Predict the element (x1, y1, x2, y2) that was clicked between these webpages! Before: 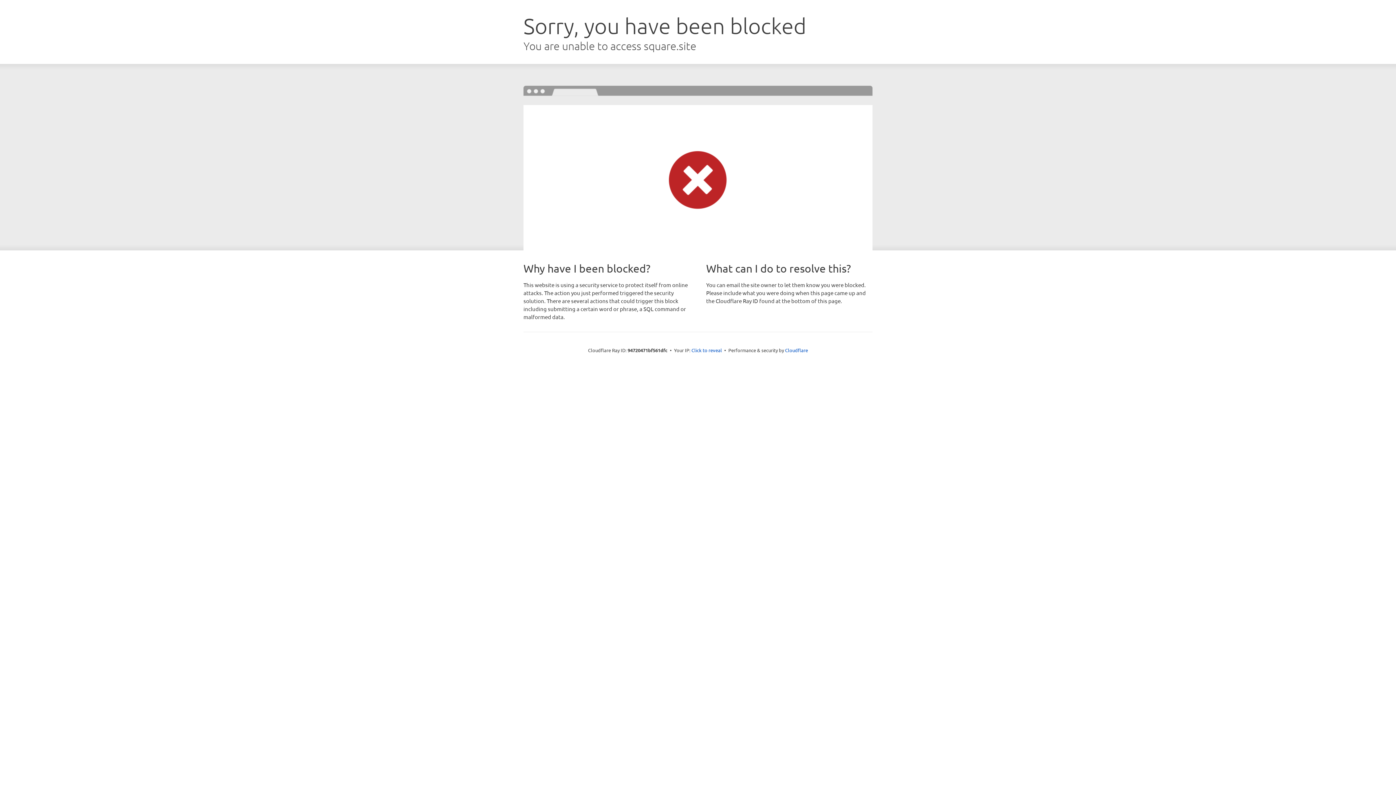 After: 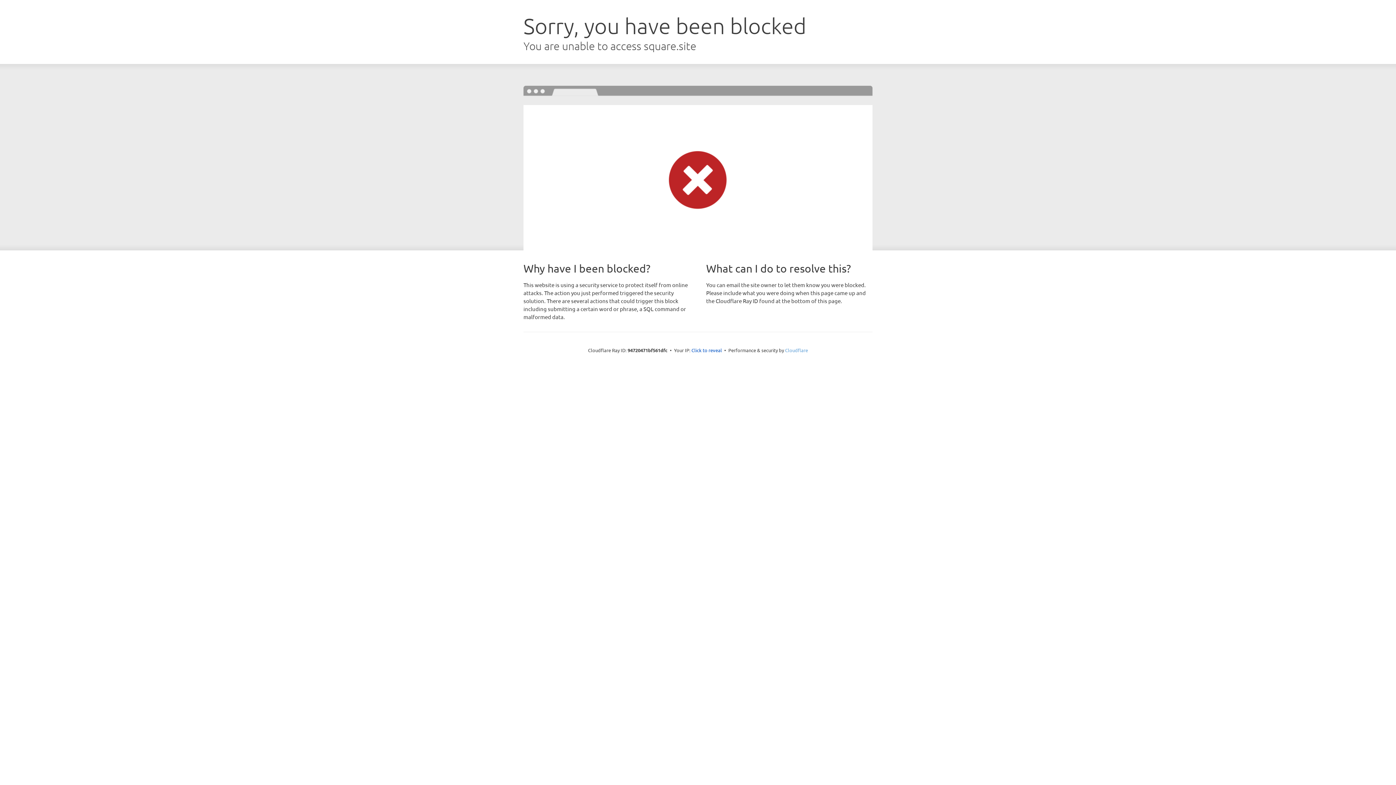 Action: label: Cloudflare bbox: (785, 347, 808, 353)